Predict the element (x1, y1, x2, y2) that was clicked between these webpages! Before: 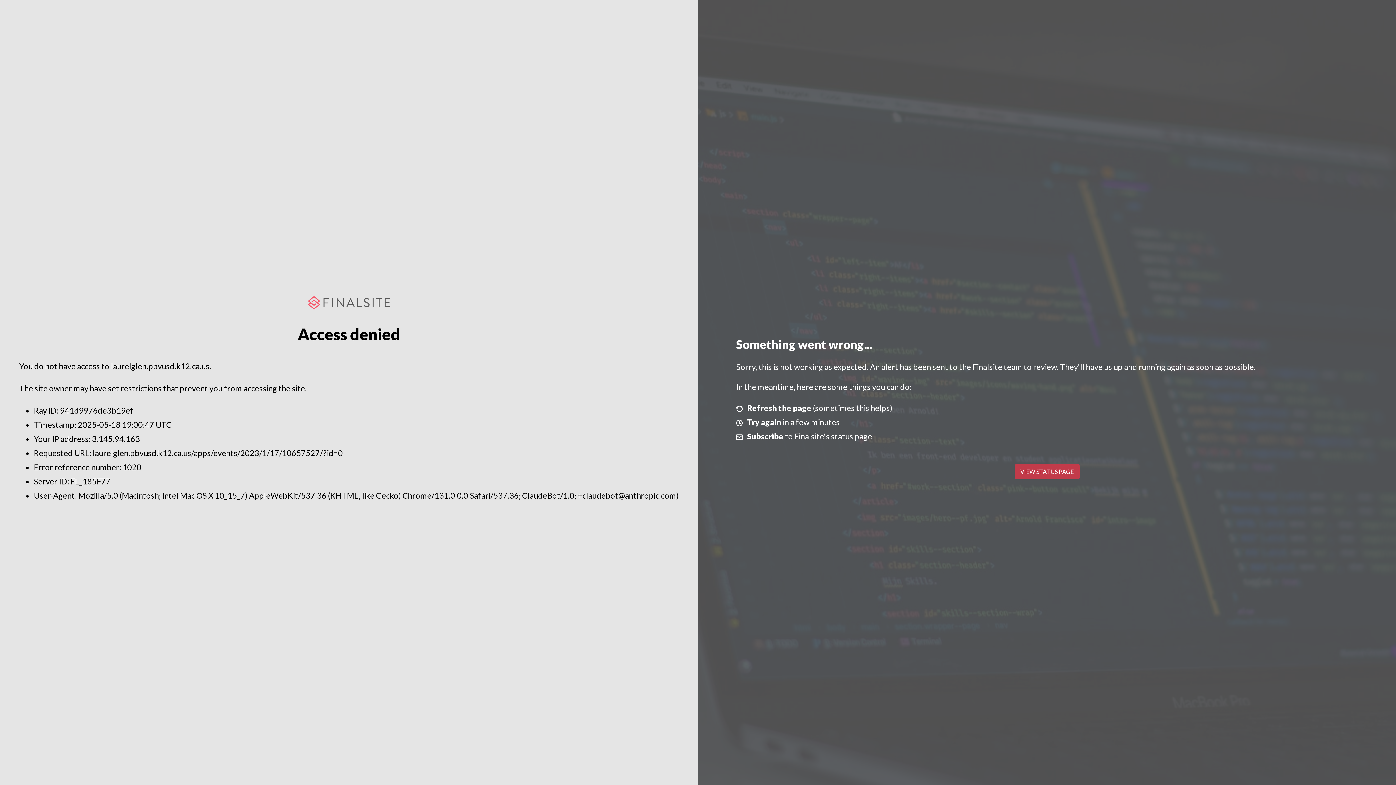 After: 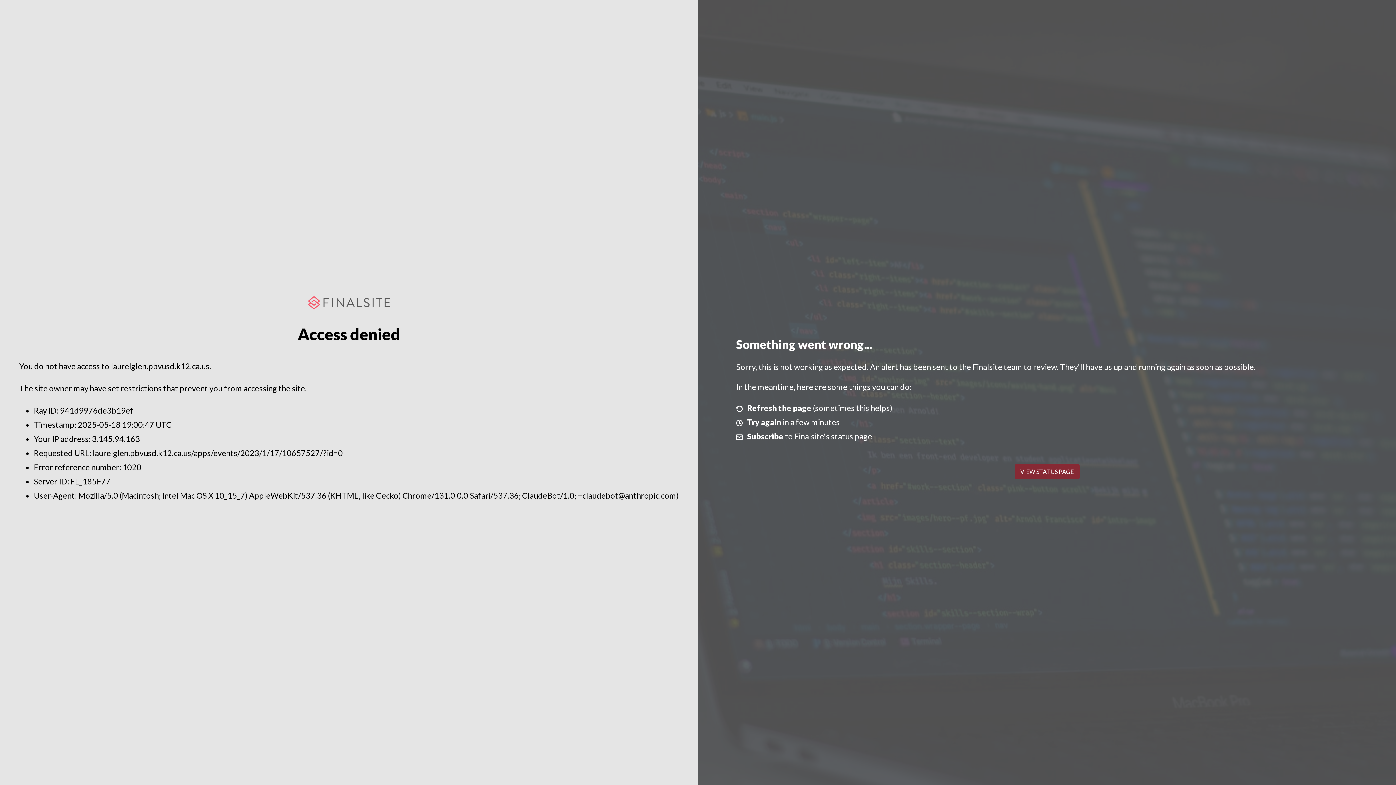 Action: bbox: (1014, 464, 1079, 479) label: VIEW STATUS PAGE